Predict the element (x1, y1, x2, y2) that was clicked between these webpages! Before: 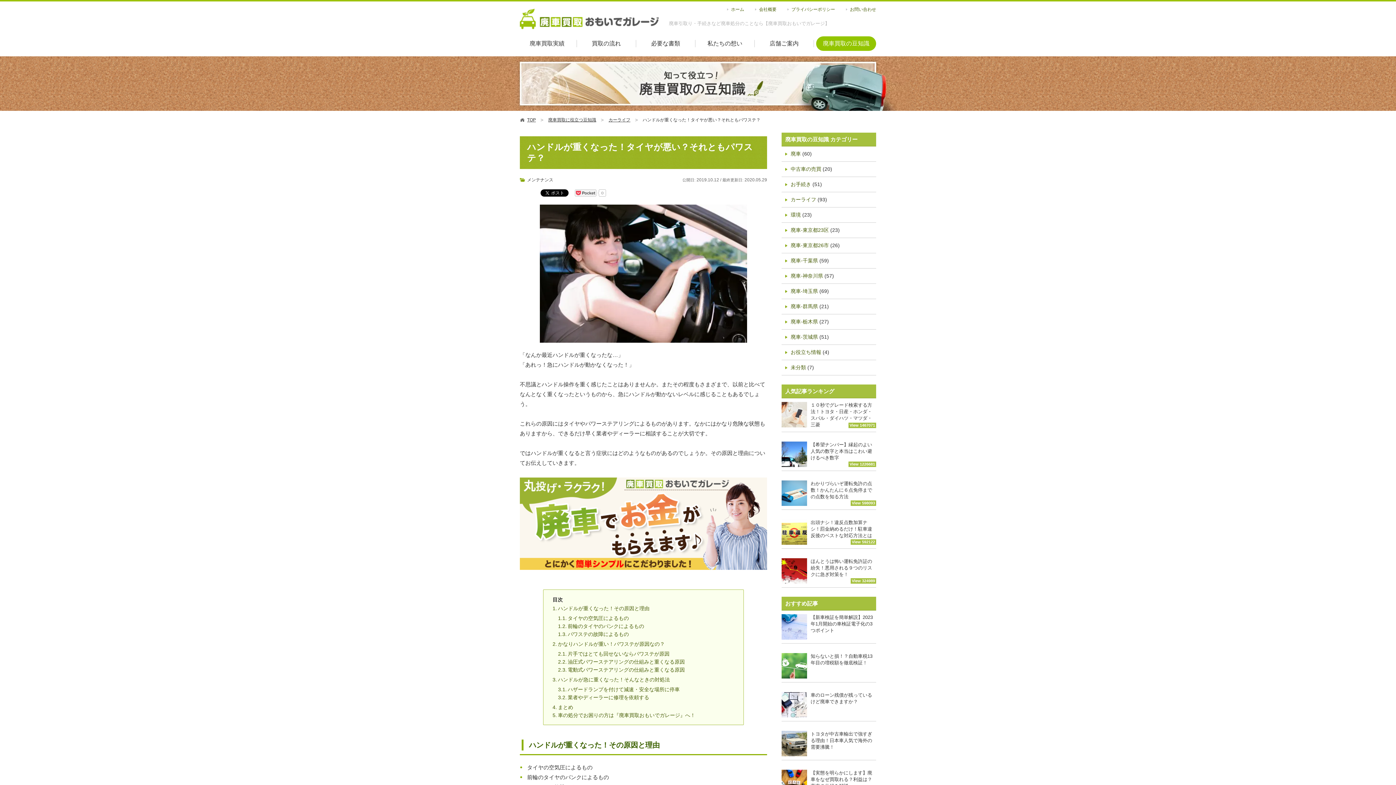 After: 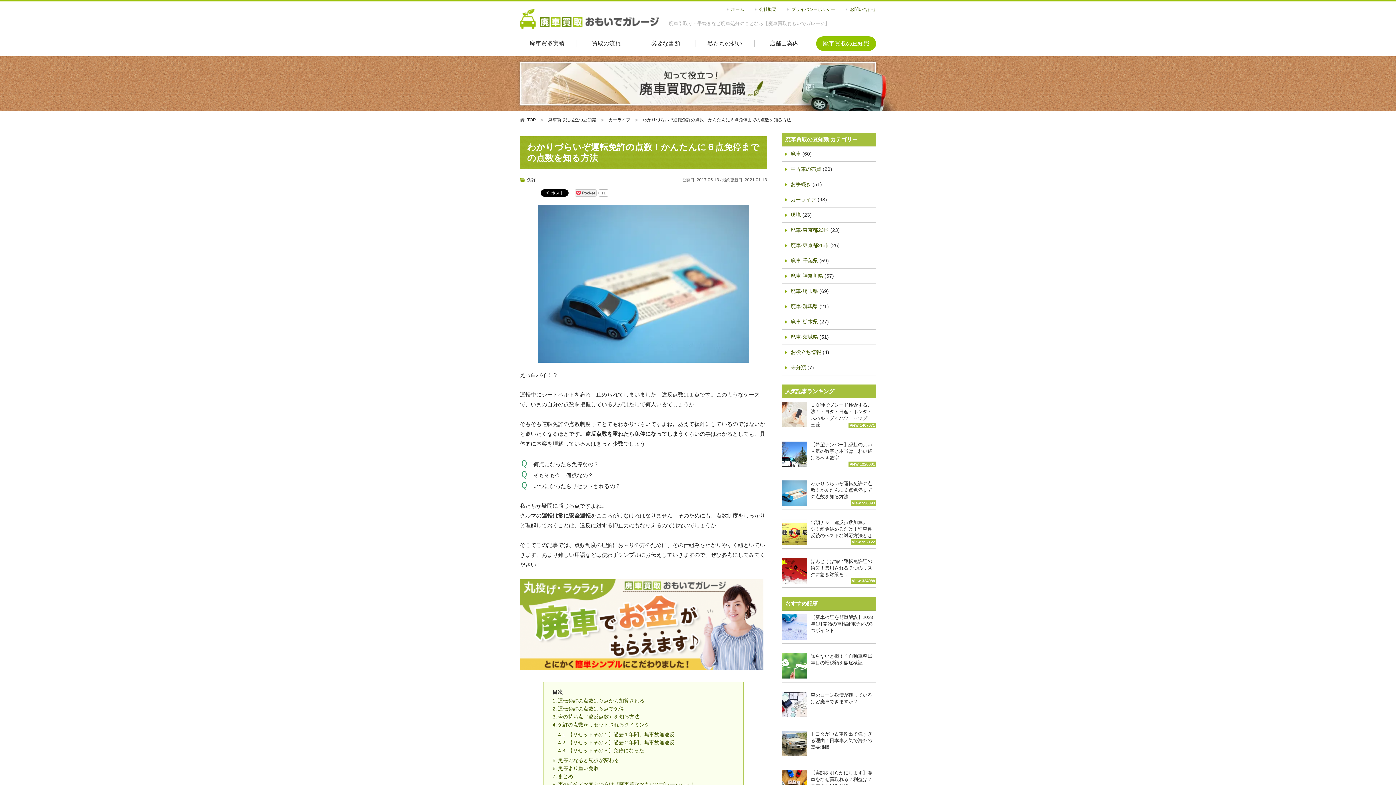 Action: label: わかりづらいぞ運転免許の点数！かんたんに６点免停までの点数を知る方法
View 598093 bbox: (781, 480, 876, 506)